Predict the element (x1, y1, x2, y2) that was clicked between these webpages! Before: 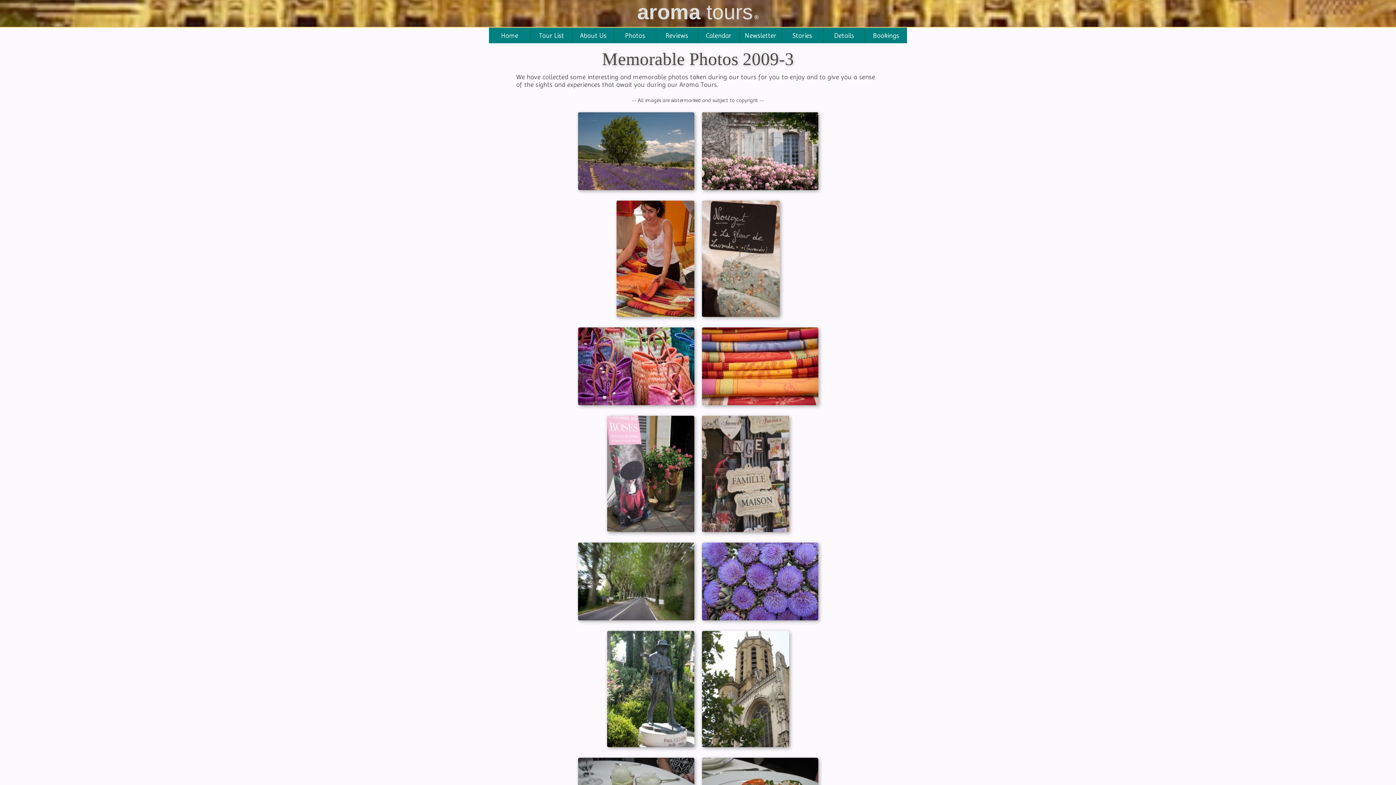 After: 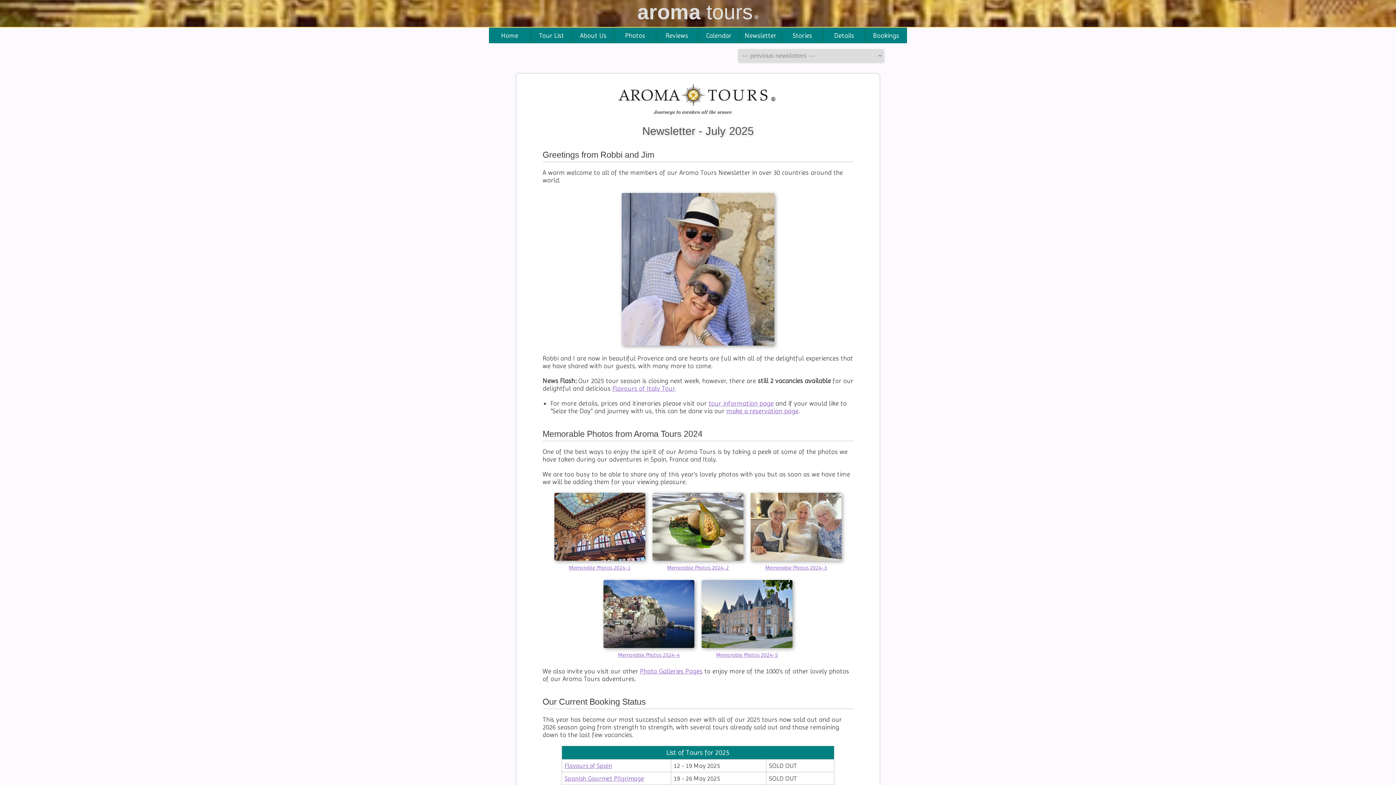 Action: label: Newsletter bbox: (740, 27, 781, 43)